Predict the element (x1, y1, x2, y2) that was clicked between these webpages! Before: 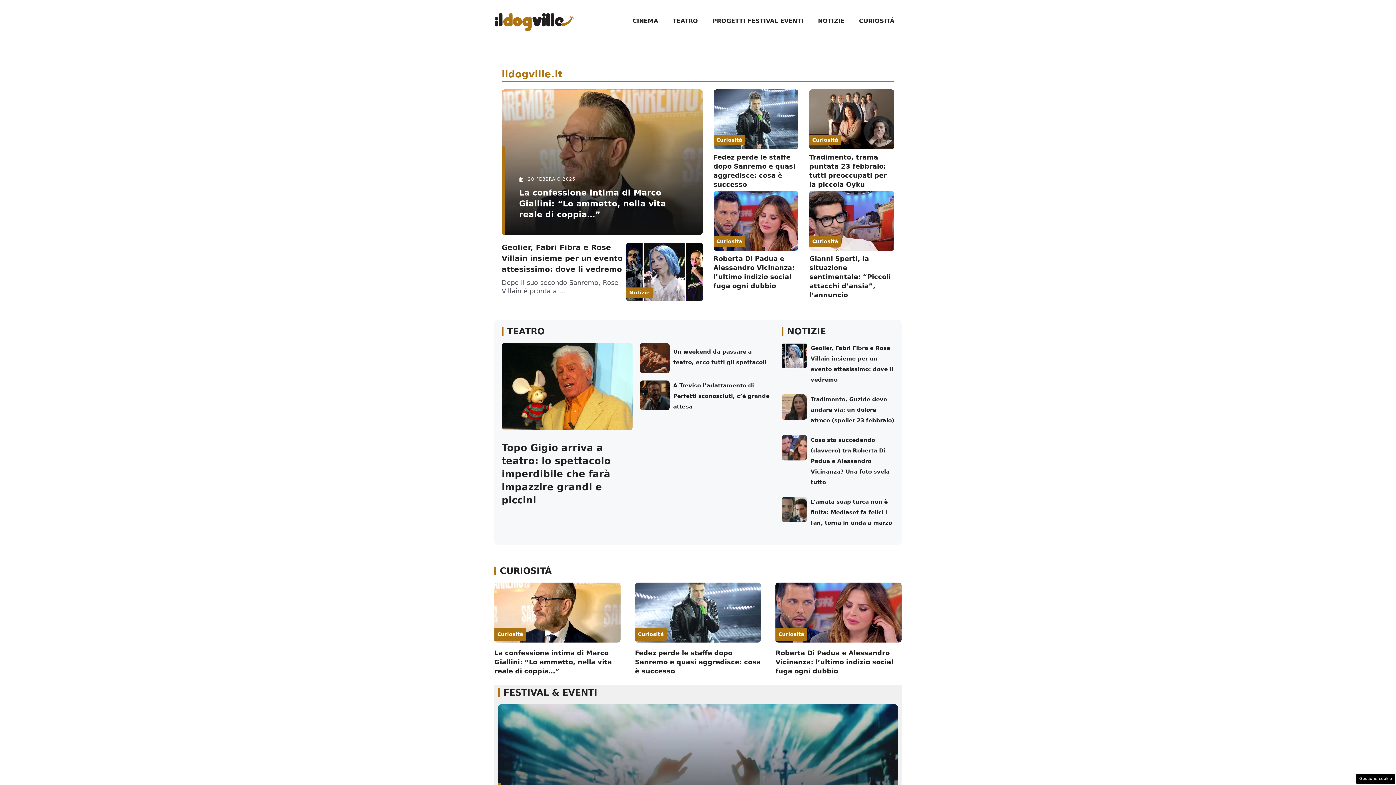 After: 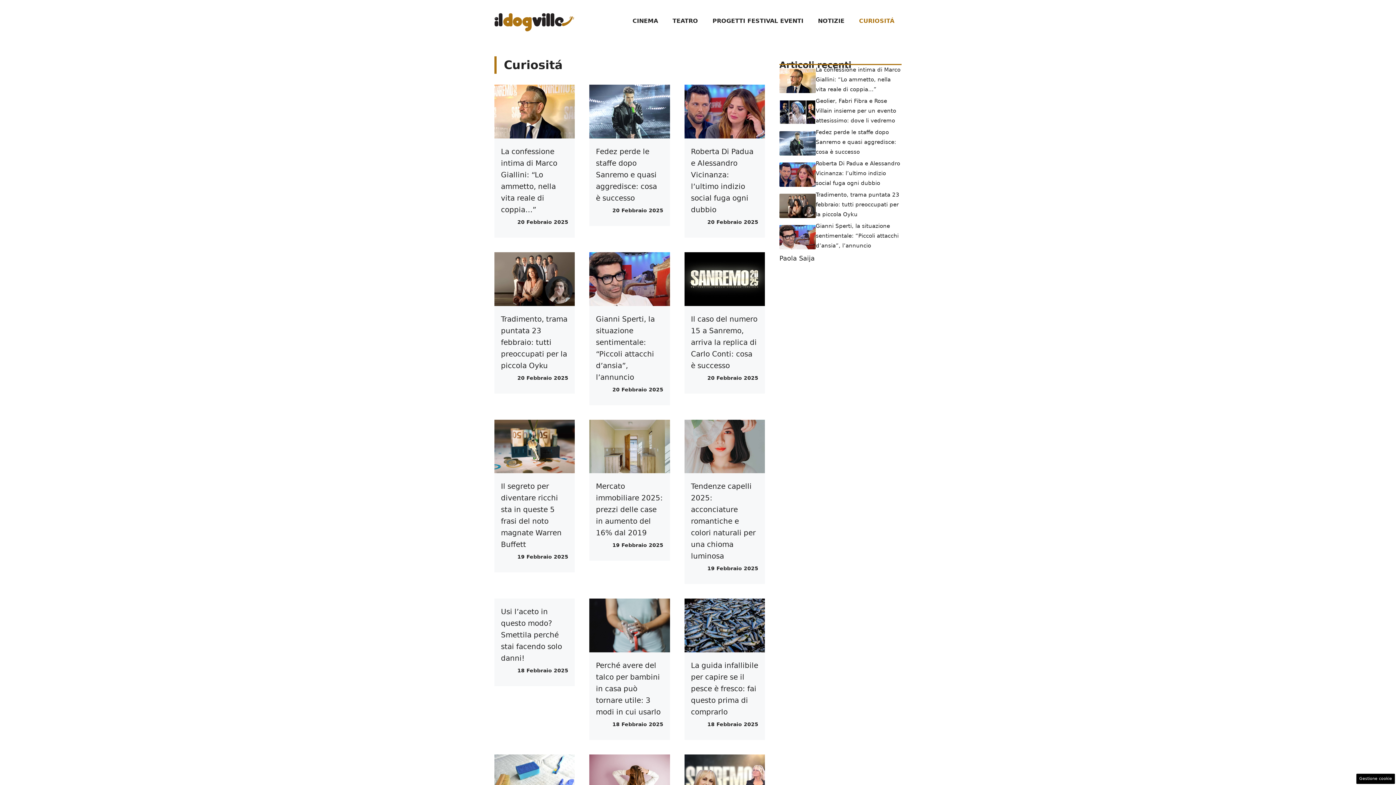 Action: label: Curiositá bbox: (716, 137, 742, 143)